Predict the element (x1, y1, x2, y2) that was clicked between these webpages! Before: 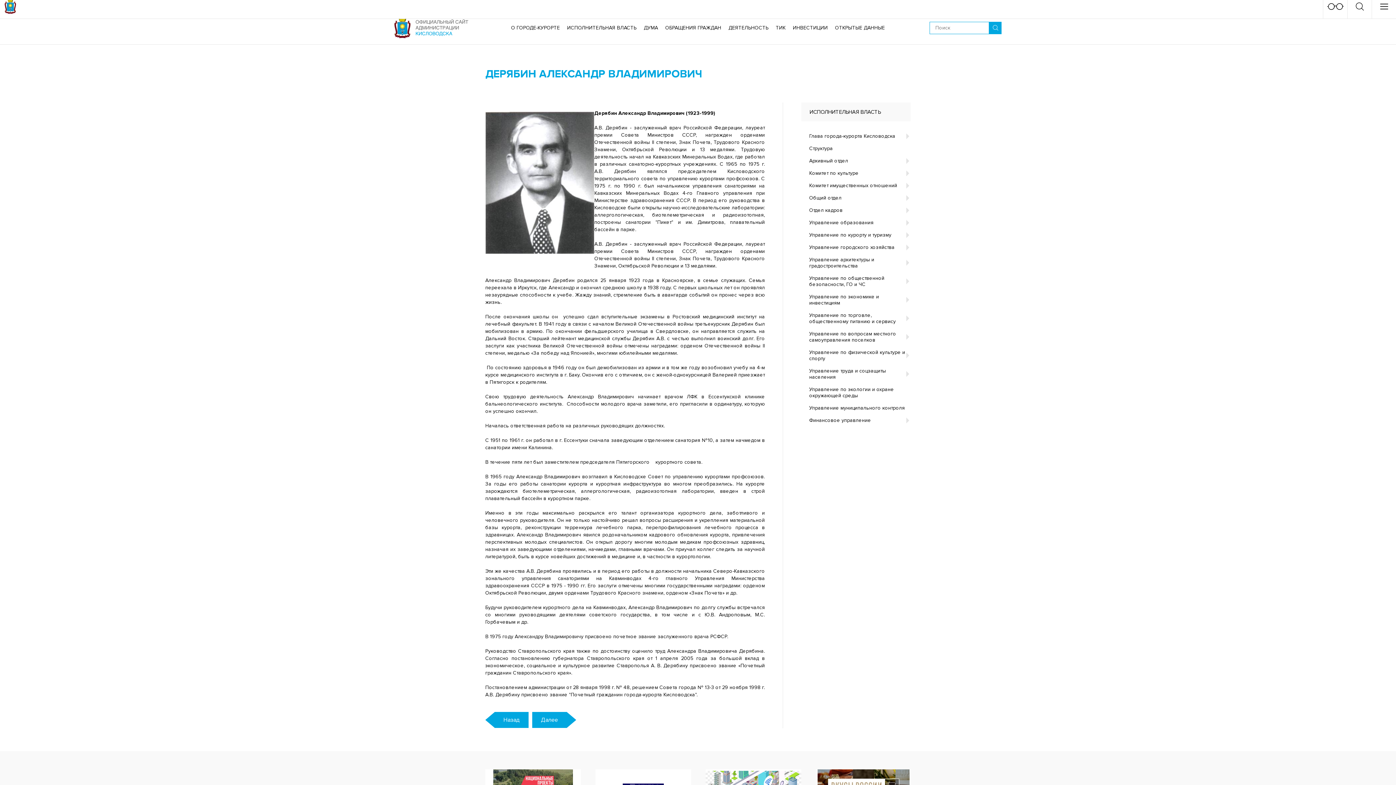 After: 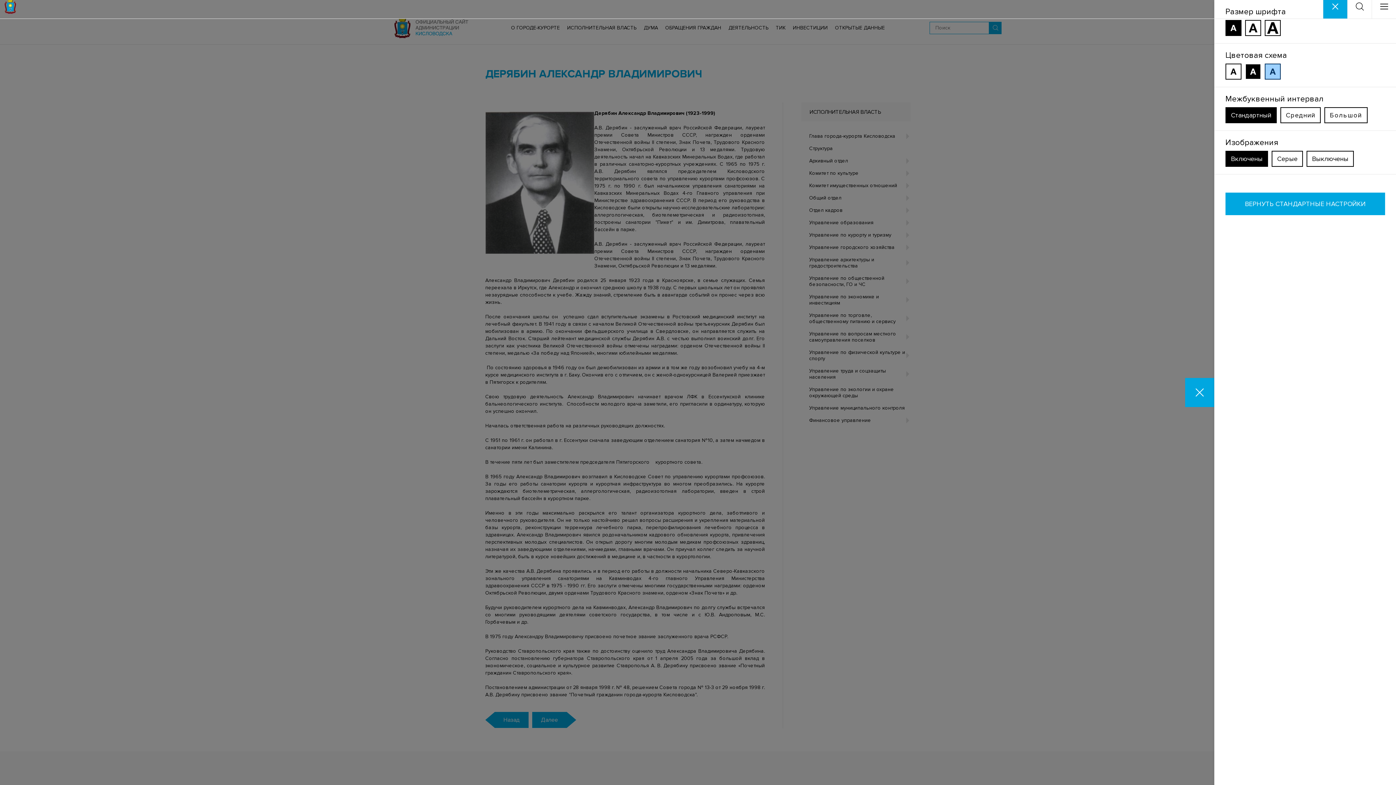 Action: bbox: (1323, -5, 1347, 18)